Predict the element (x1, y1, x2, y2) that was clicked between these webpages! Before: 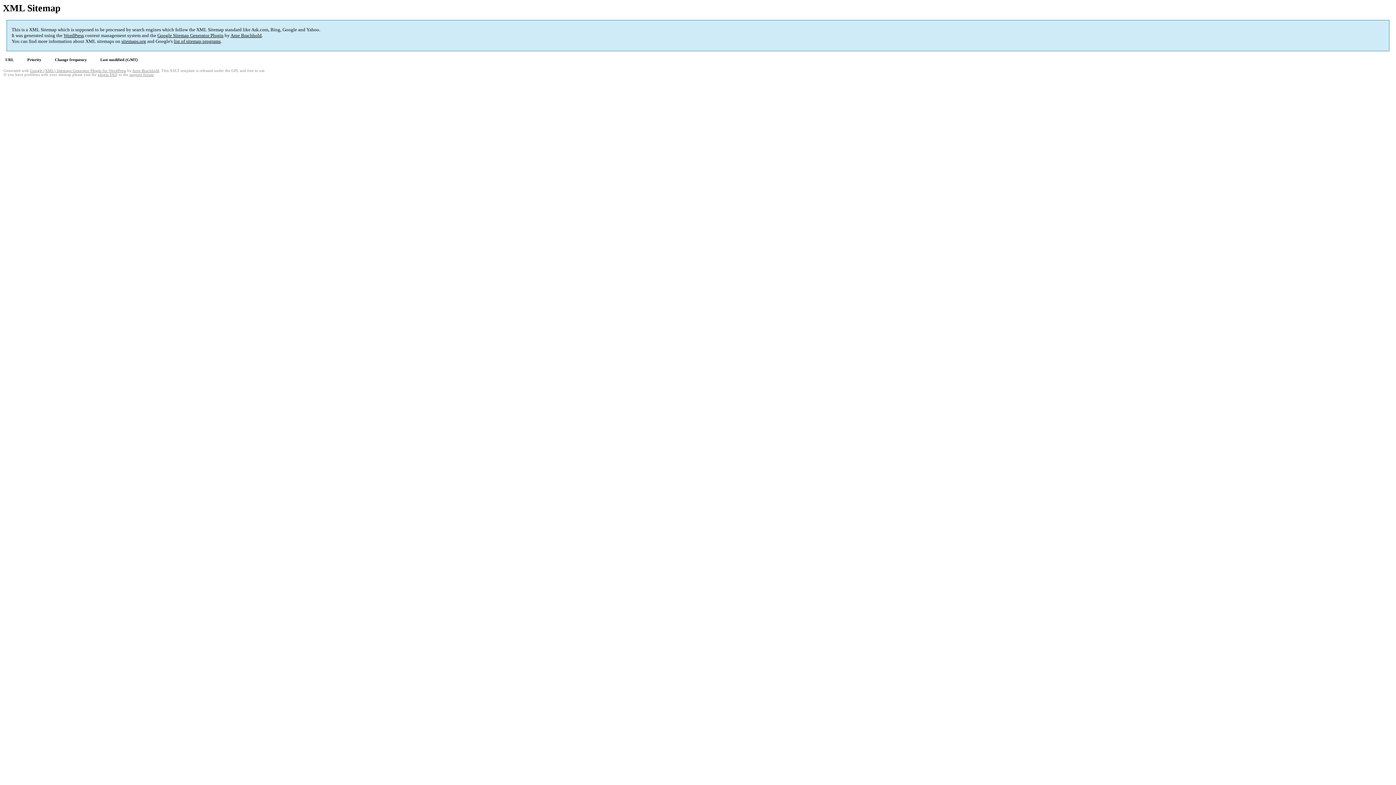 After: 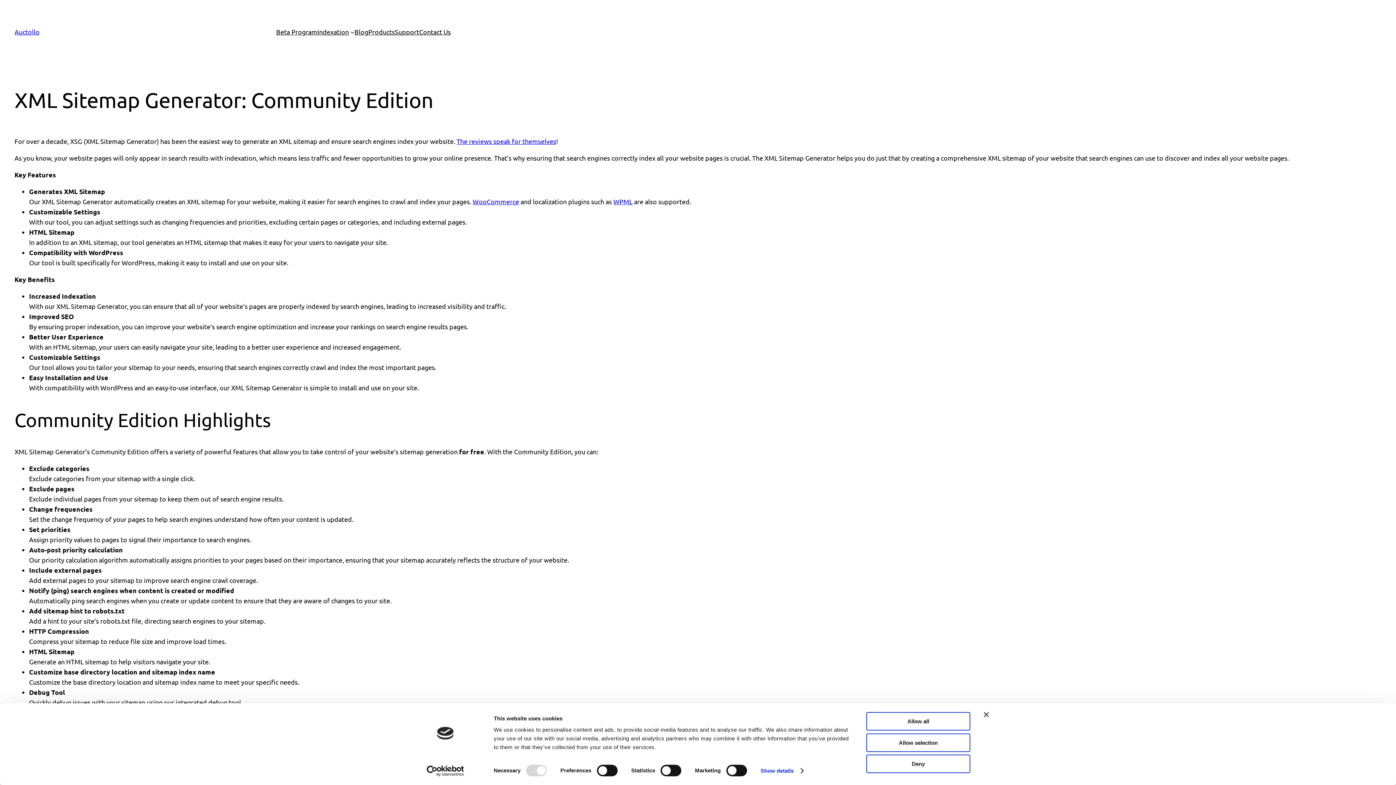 Action: bbox: (30, 68, 126, 72) label: Google (XML) Sitemaps Generator Plugin for WordPress